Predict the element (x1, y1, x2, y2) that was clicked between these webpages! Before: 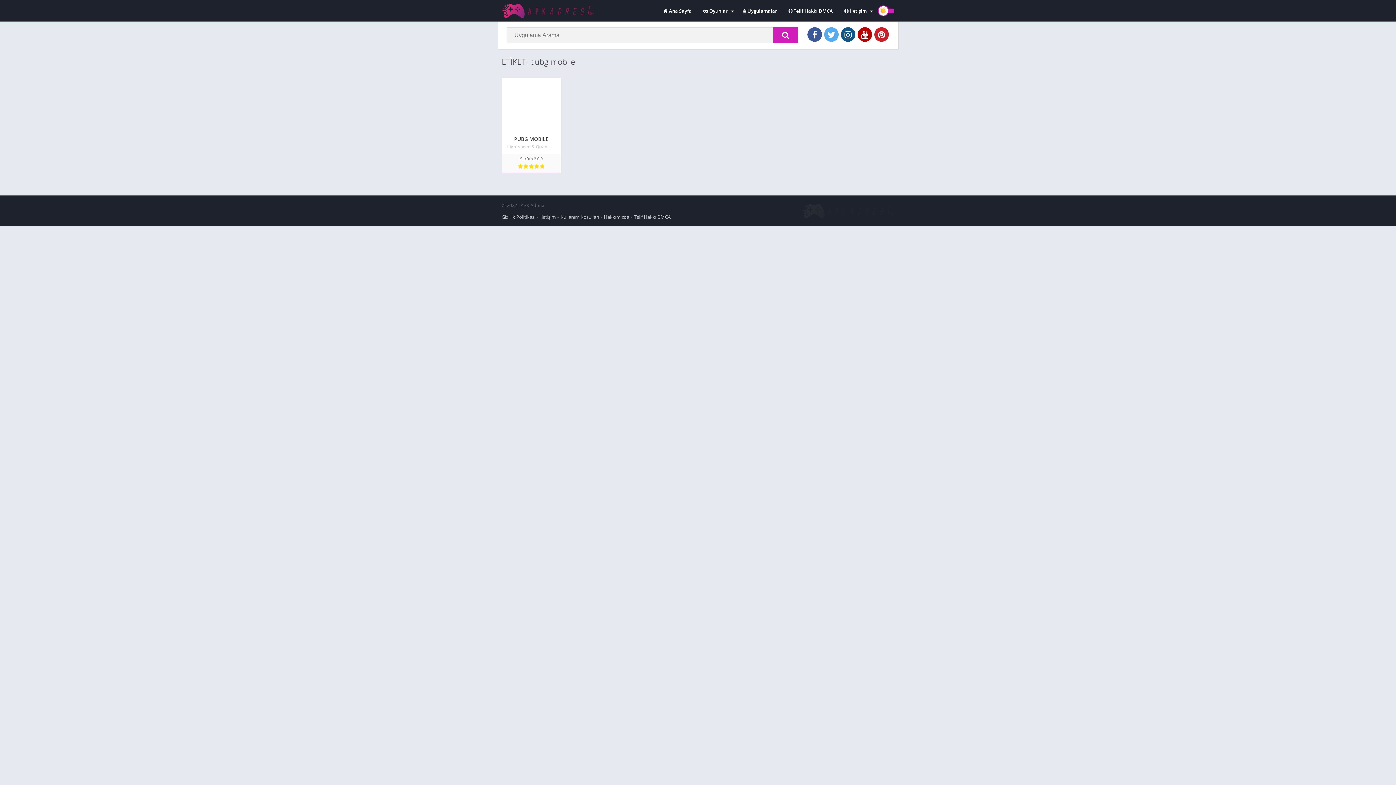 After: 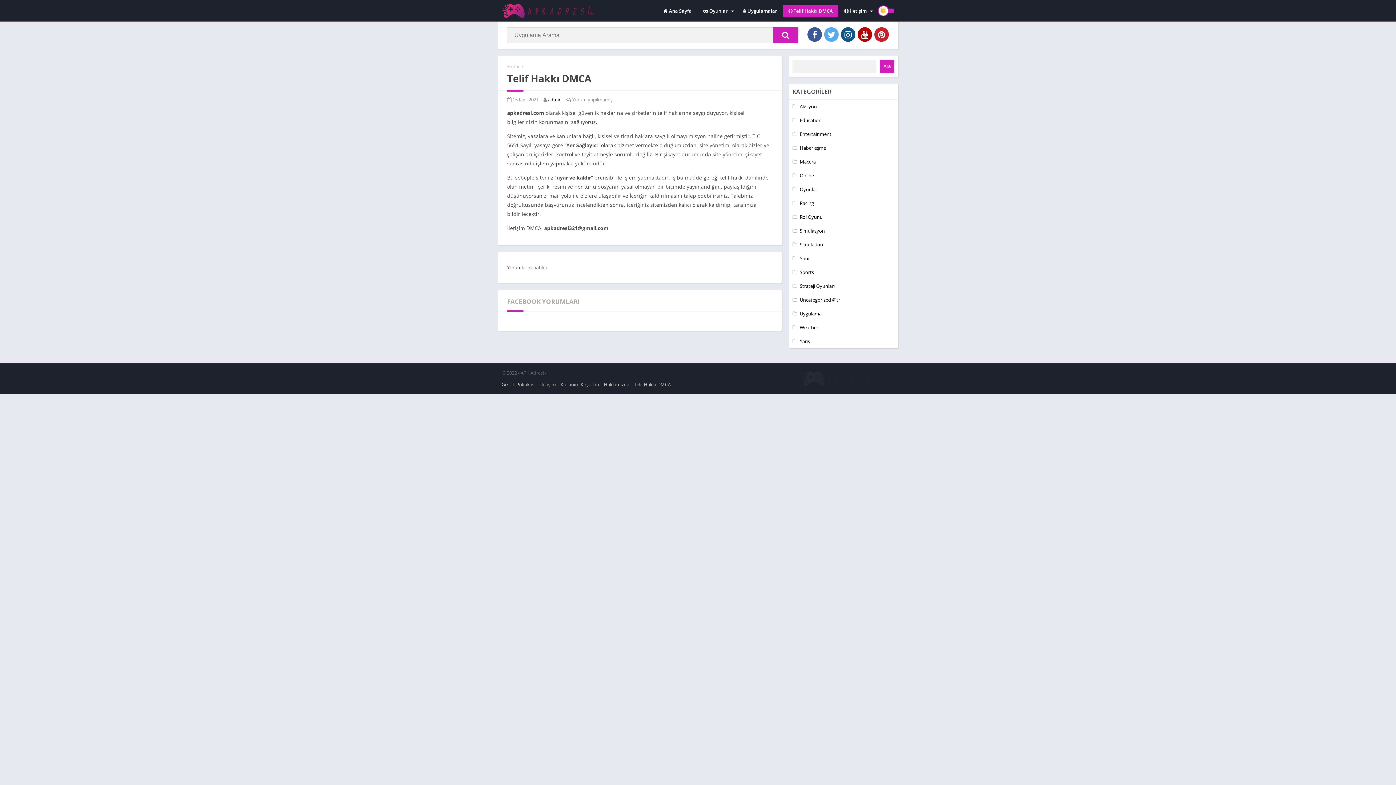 Action: label: Telif Hakkı DMCA bbox: (634, 213, 670, 220)